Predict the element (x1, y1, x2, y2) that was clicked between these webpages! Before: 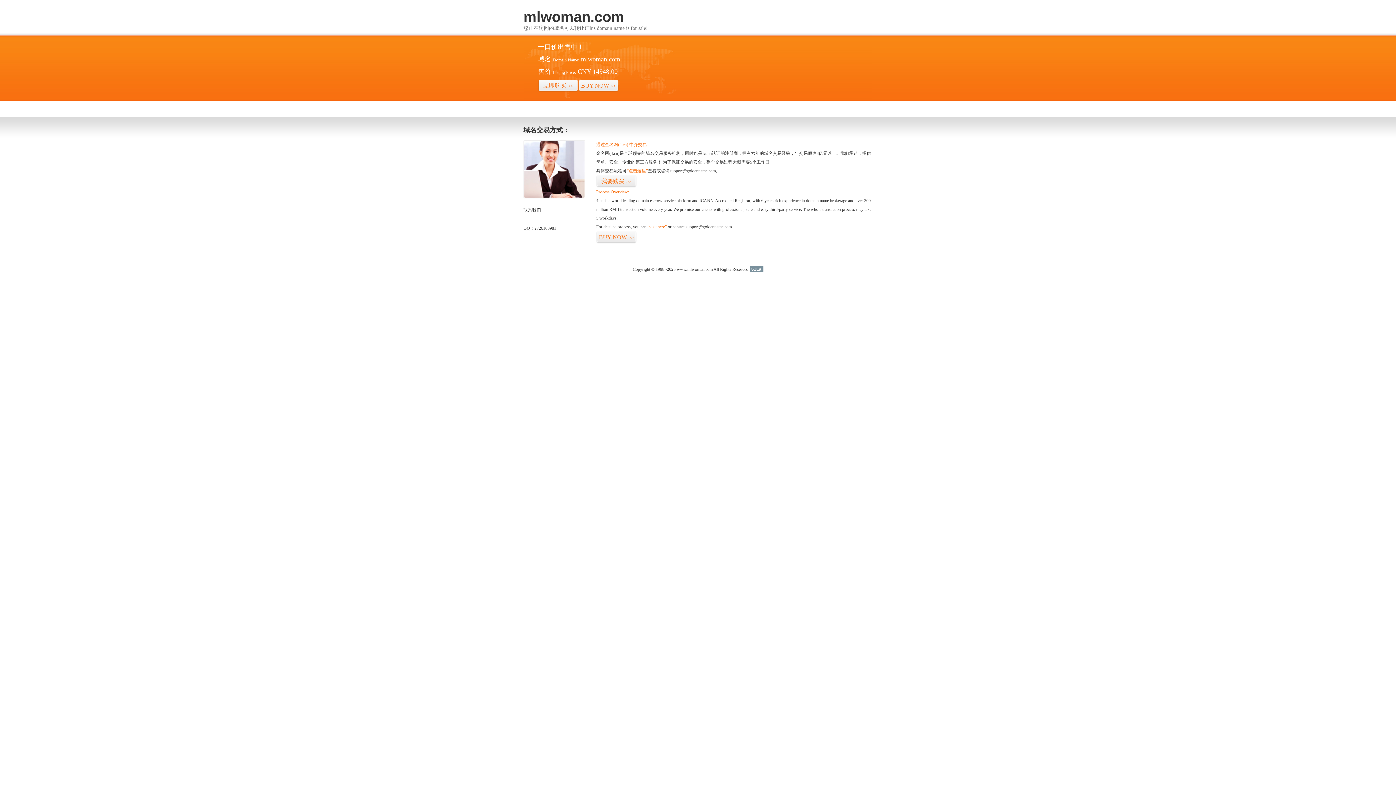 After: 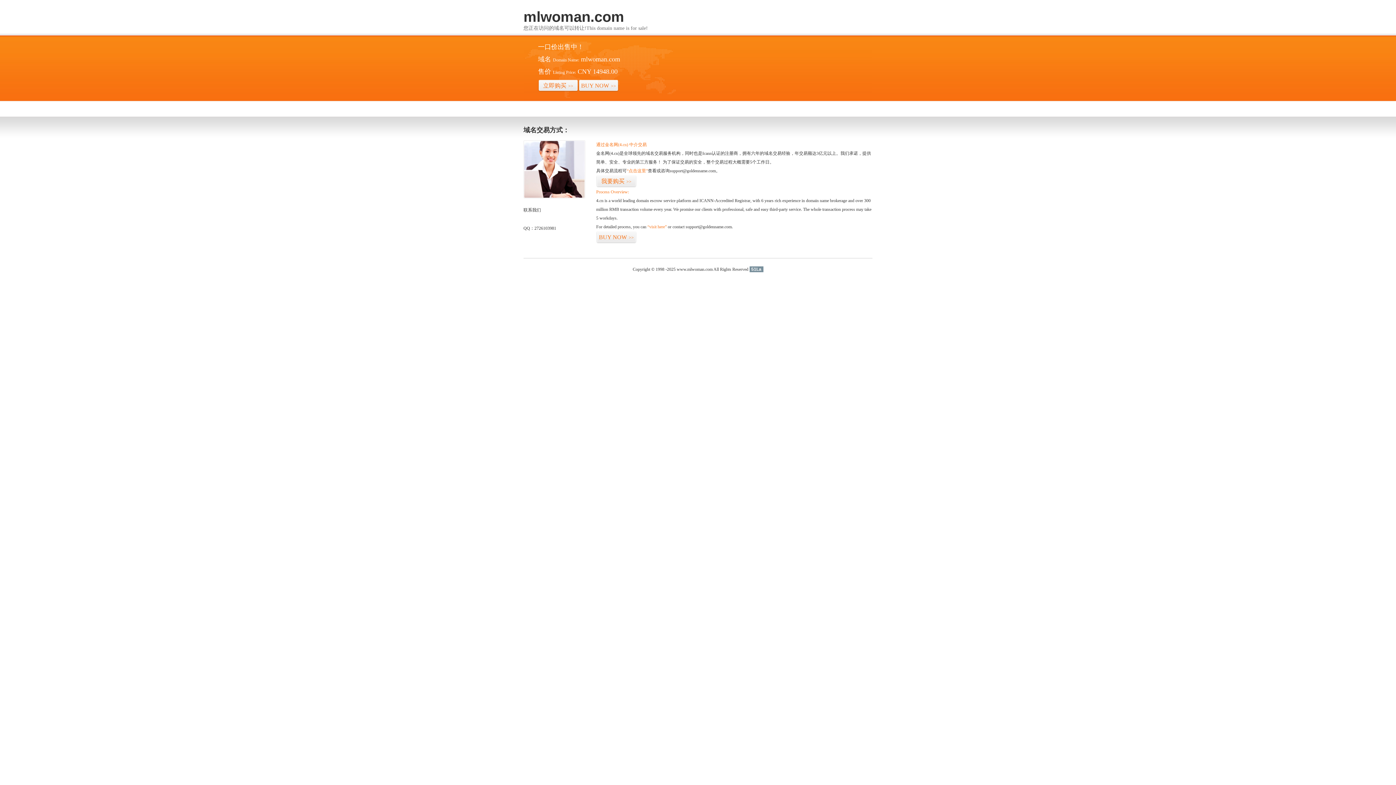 Action: label: 51La bbox: (749, 266, 763, 272)